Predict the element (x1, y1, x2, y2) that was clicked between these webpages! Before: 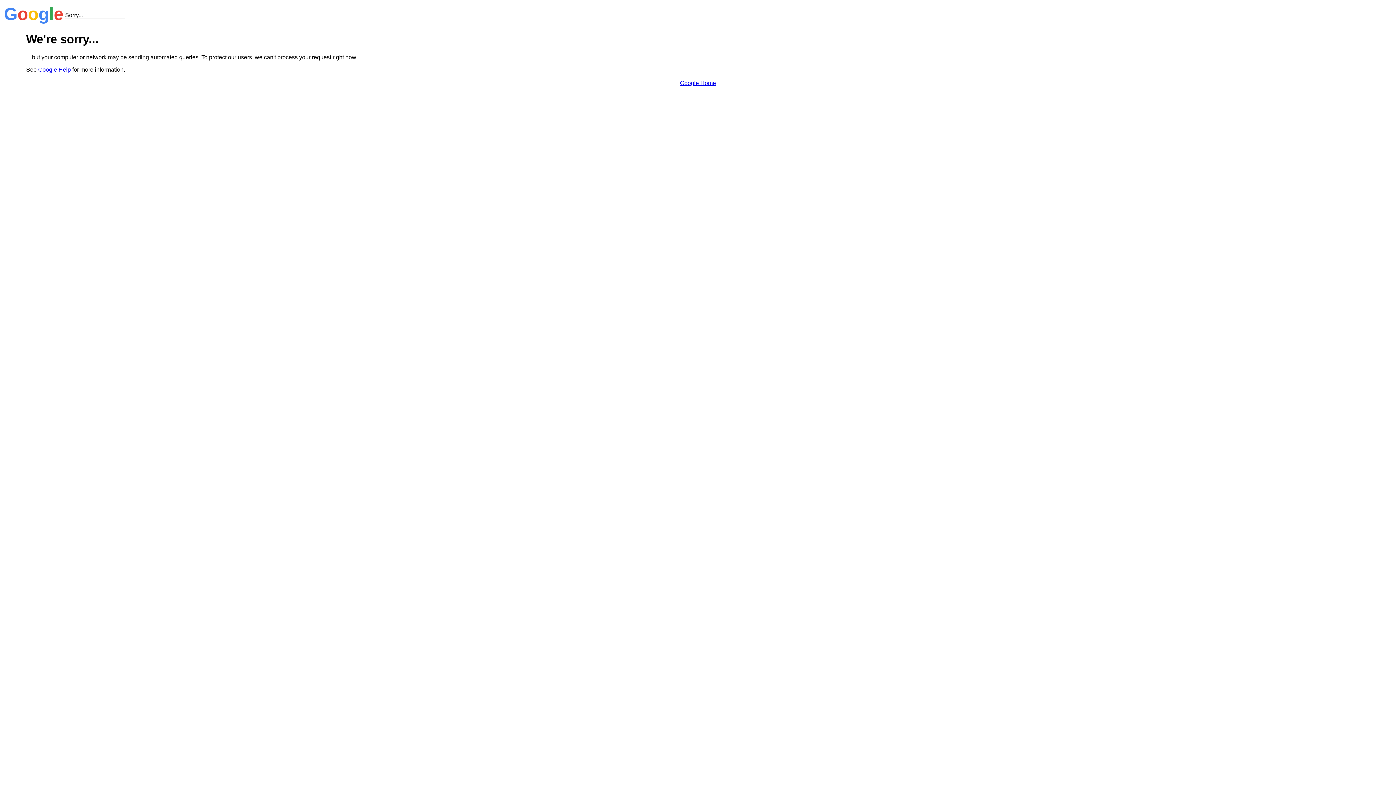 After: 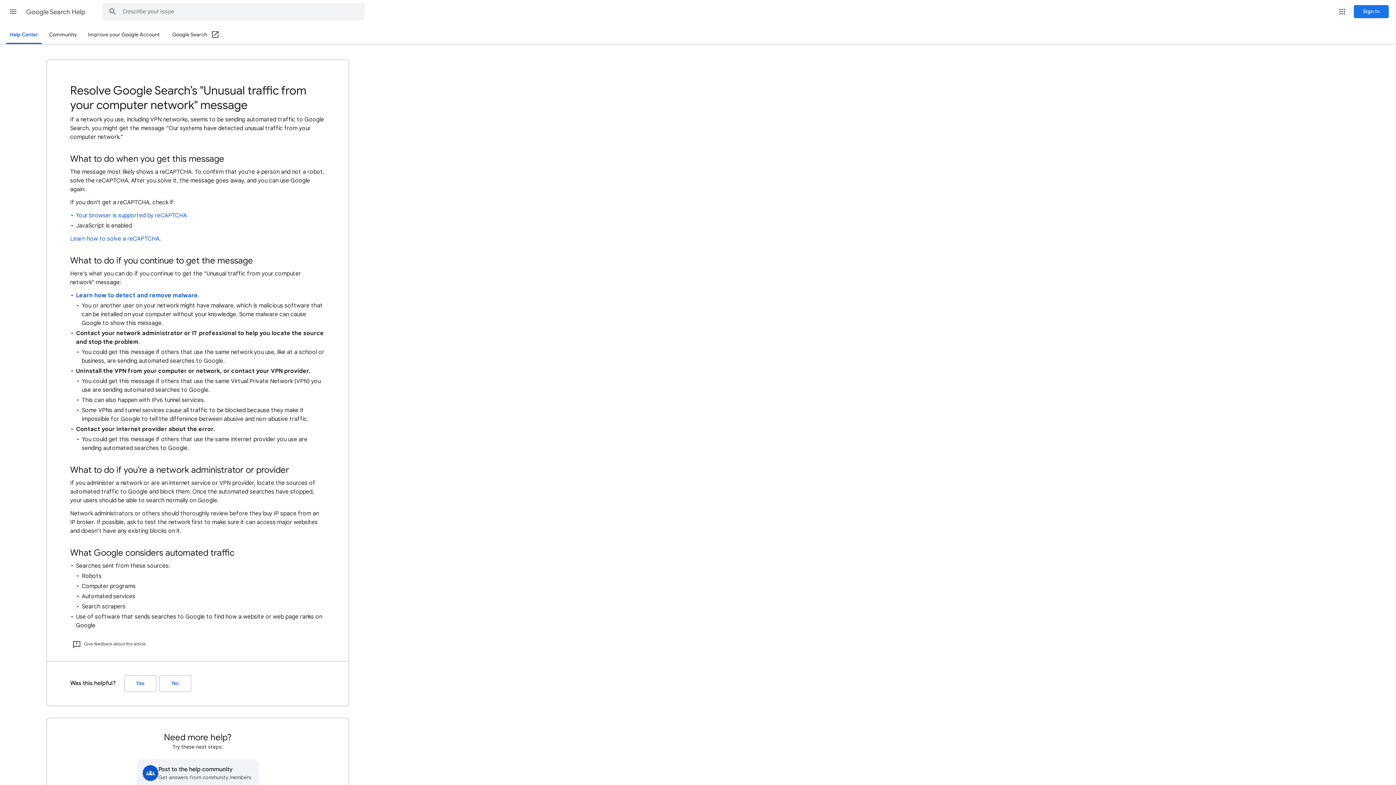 Action: bbox: (38, 66, 70, 72) label: Google Help